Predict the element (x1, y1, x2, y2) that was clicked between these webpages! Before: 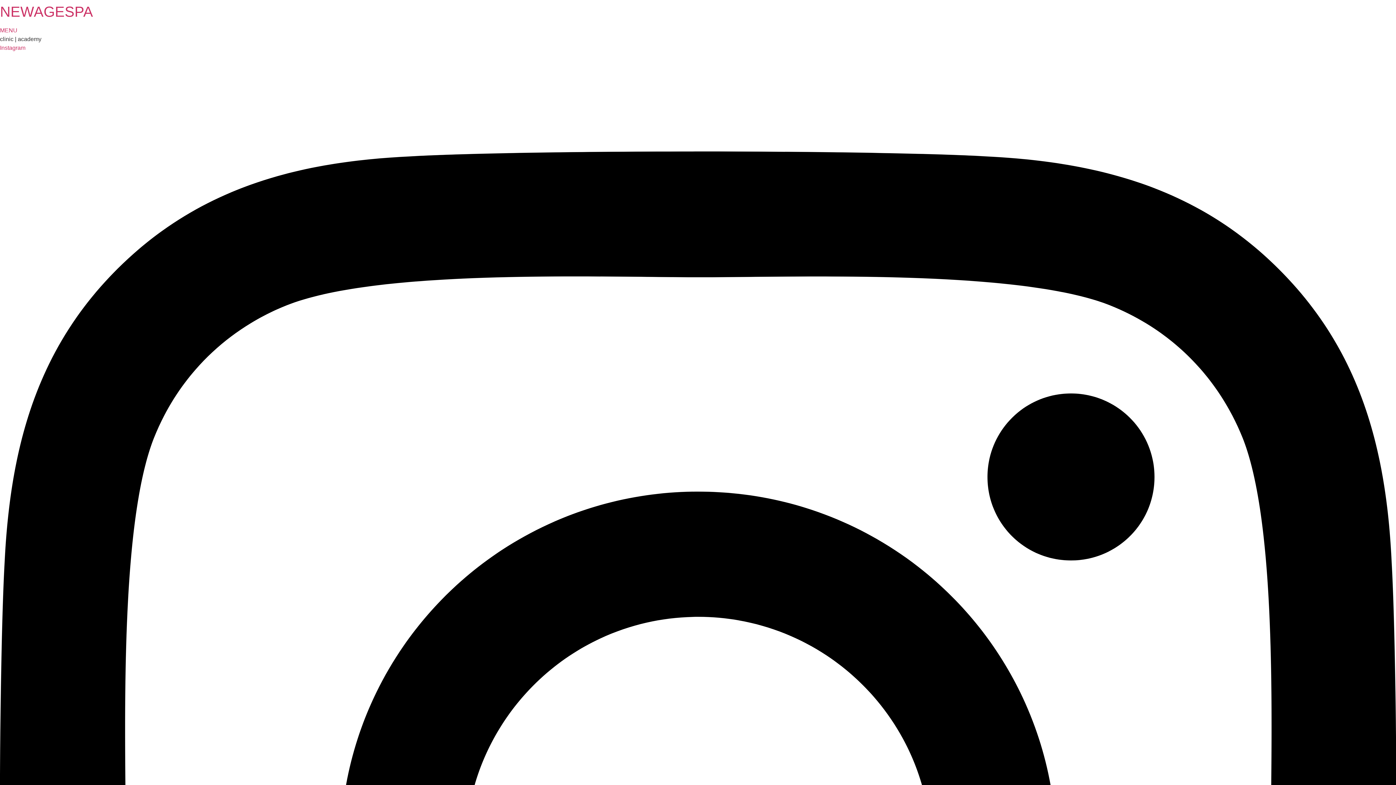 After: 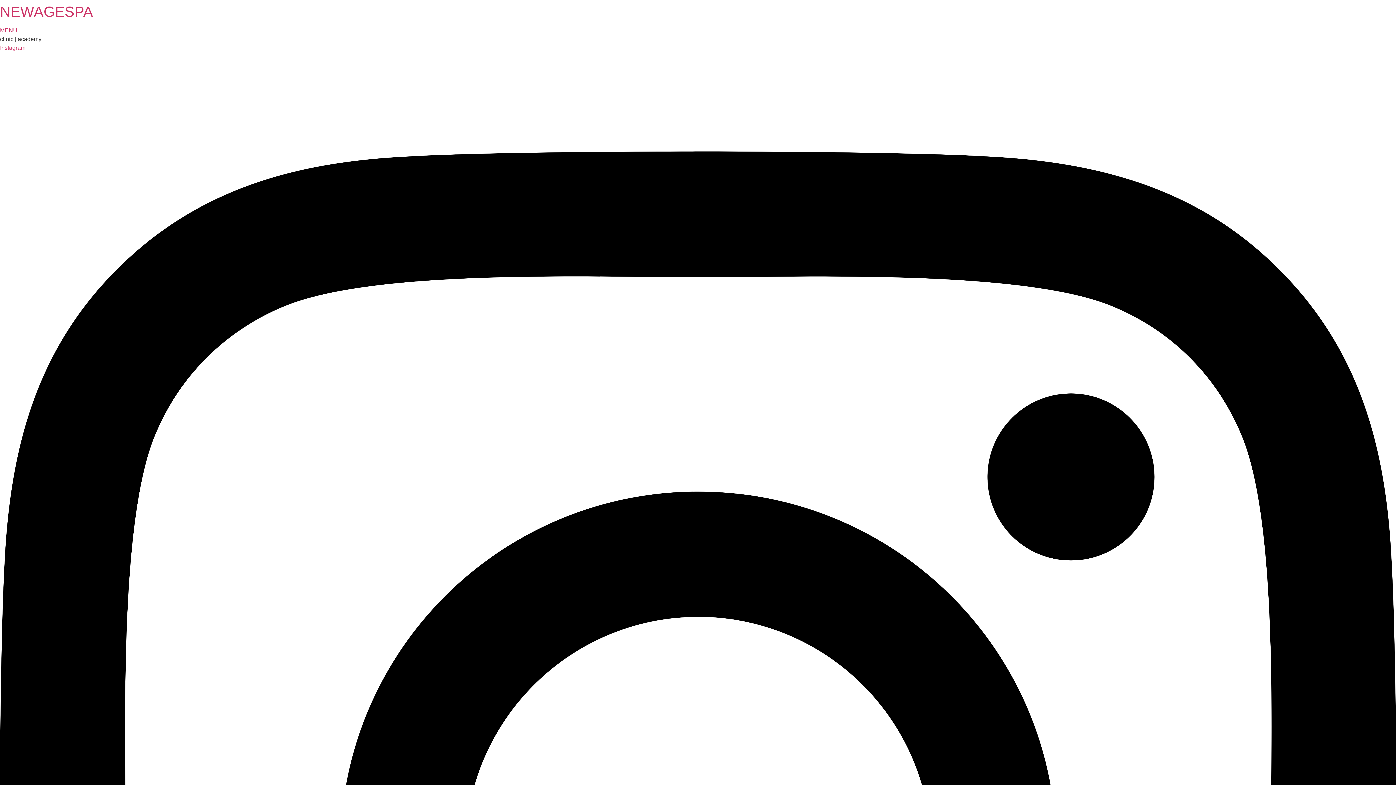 Action: label: MENU bbox: (0, 27, 17, 33)